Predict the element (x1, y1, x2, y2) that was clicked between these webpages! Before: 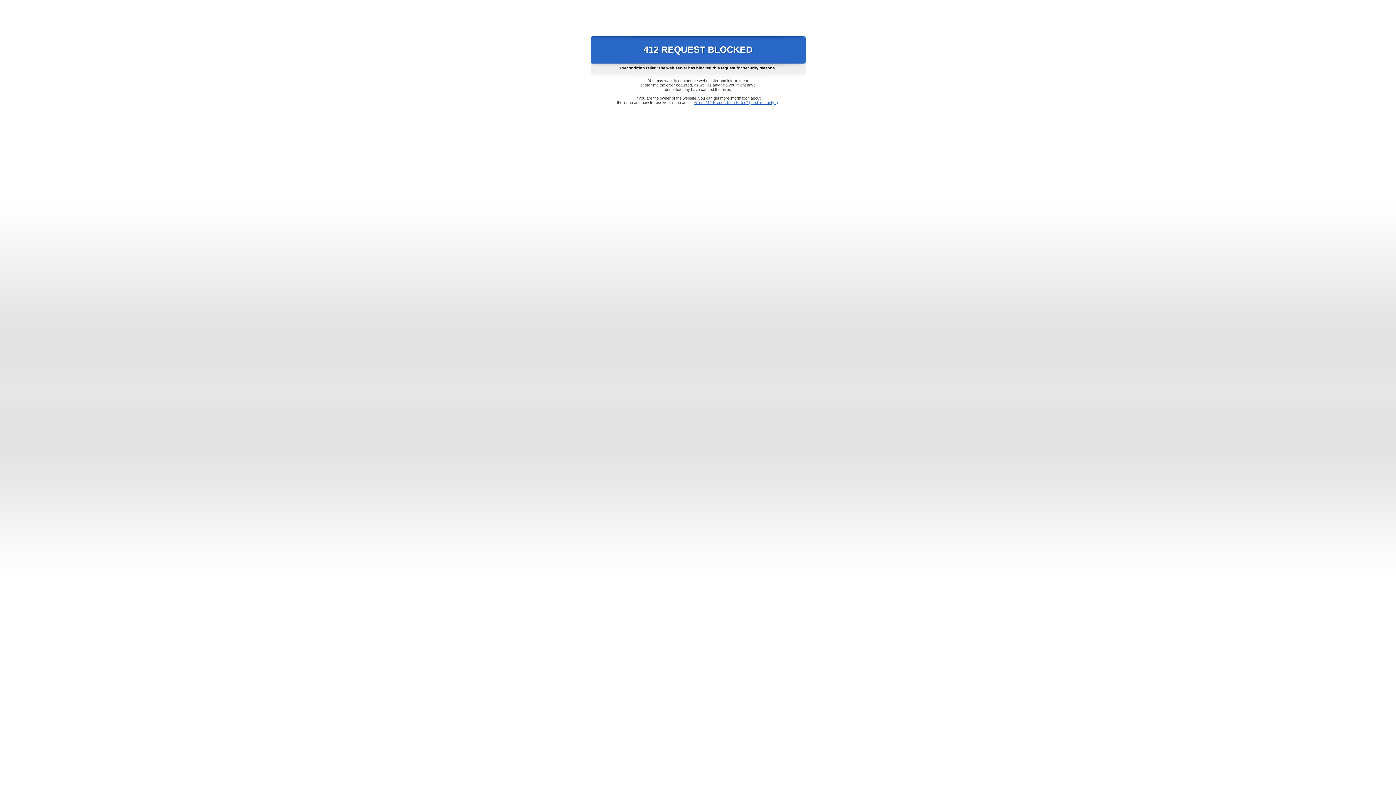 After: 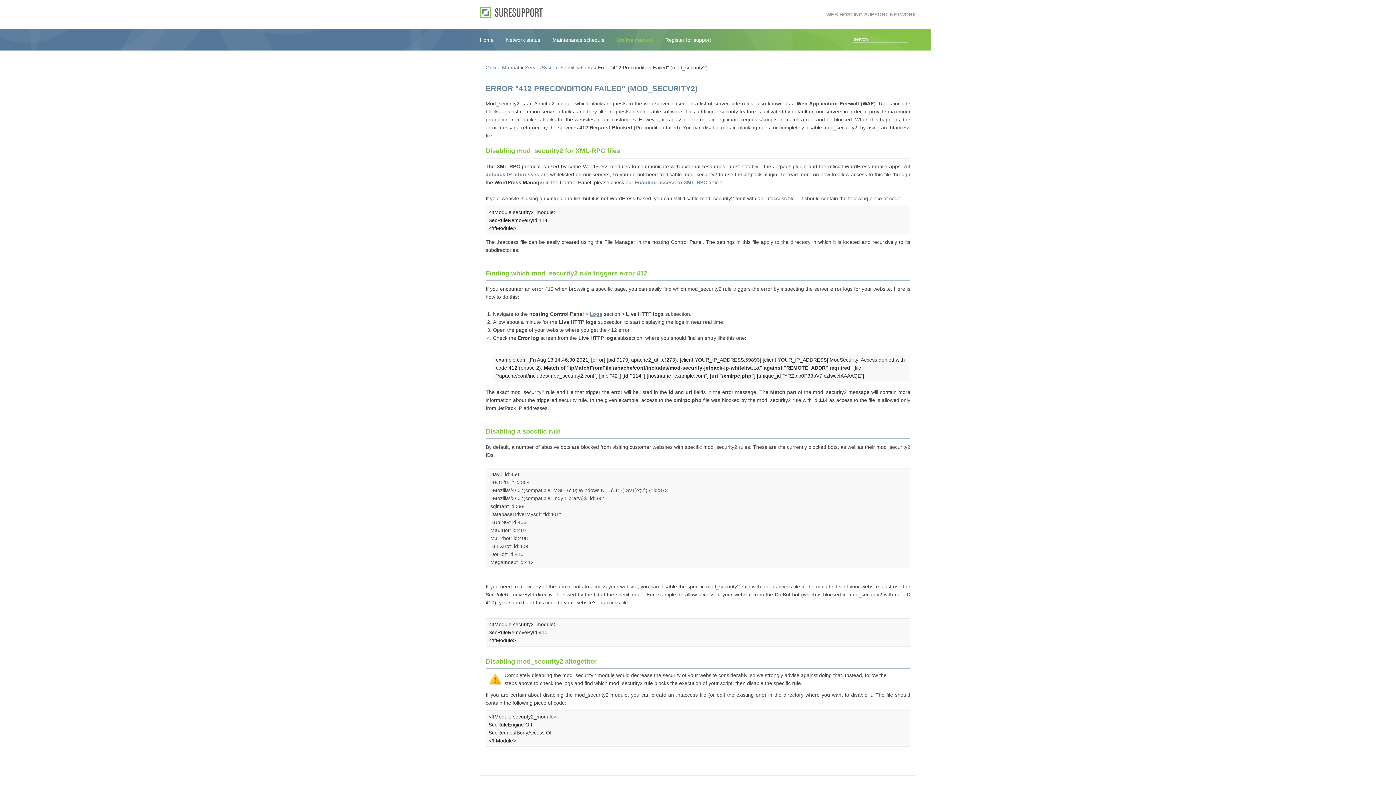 Action: bbox: (693, 100, 778, 104) label: Error "412 Precondition Failed" (mod_security2)